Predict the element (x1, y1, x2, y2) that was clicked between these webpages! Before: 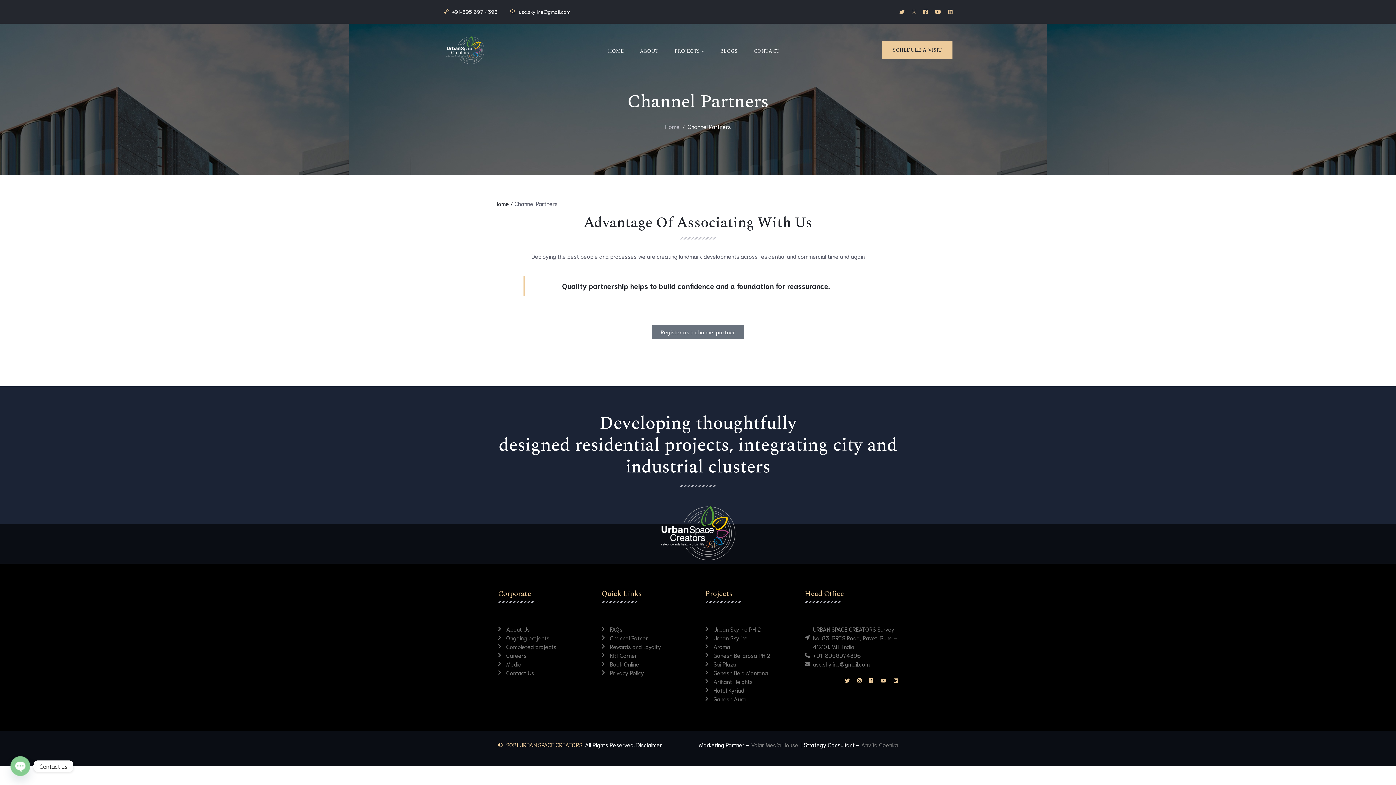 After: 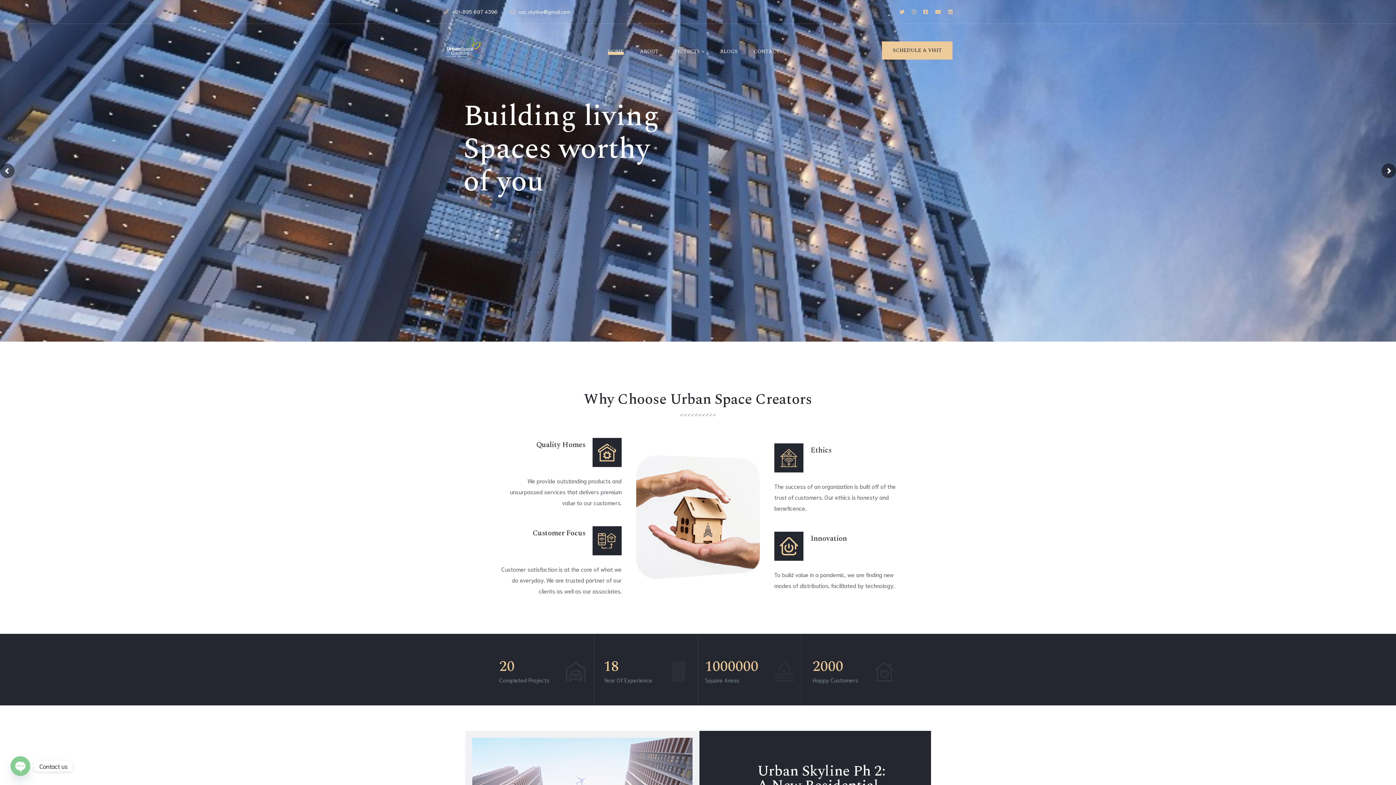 Action: label: Home bbox: (665, 122, 679, 130)